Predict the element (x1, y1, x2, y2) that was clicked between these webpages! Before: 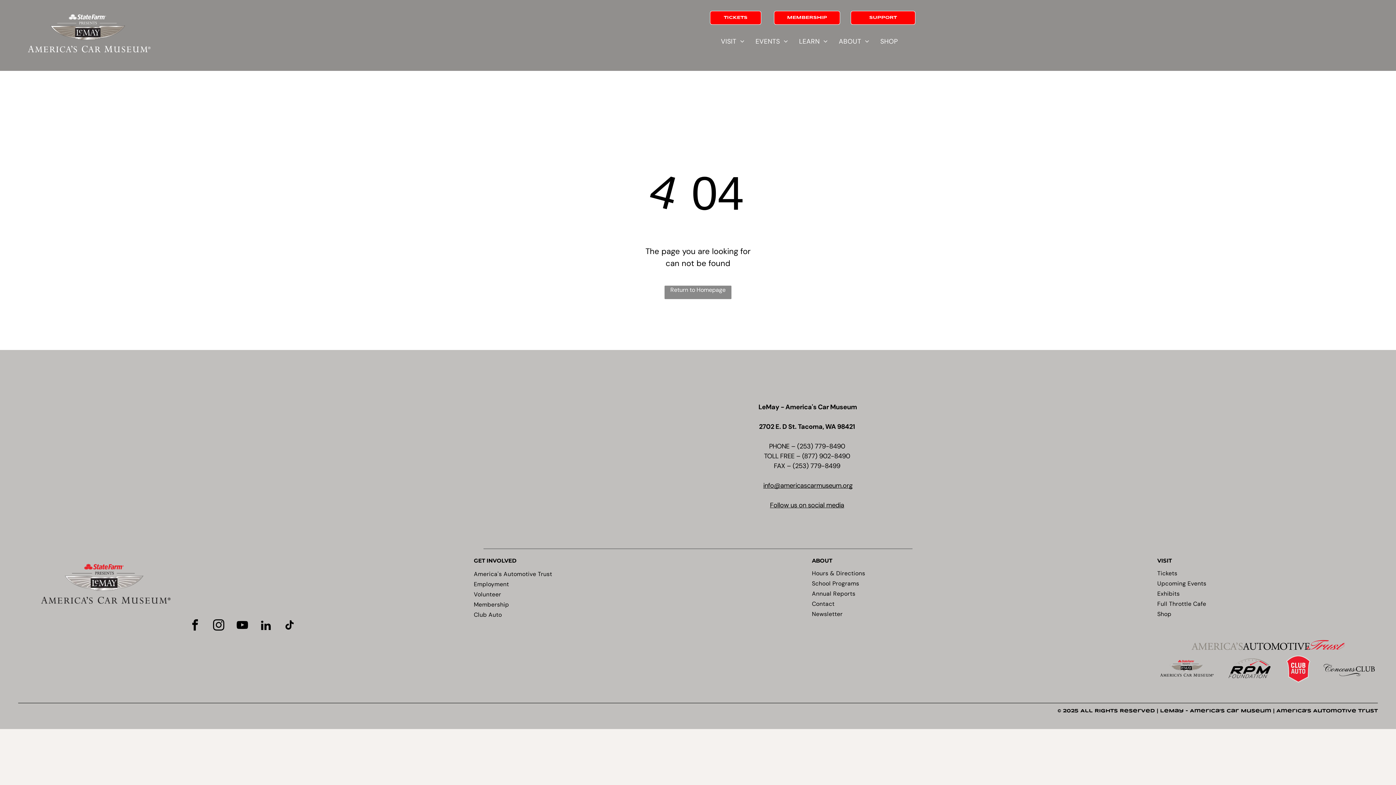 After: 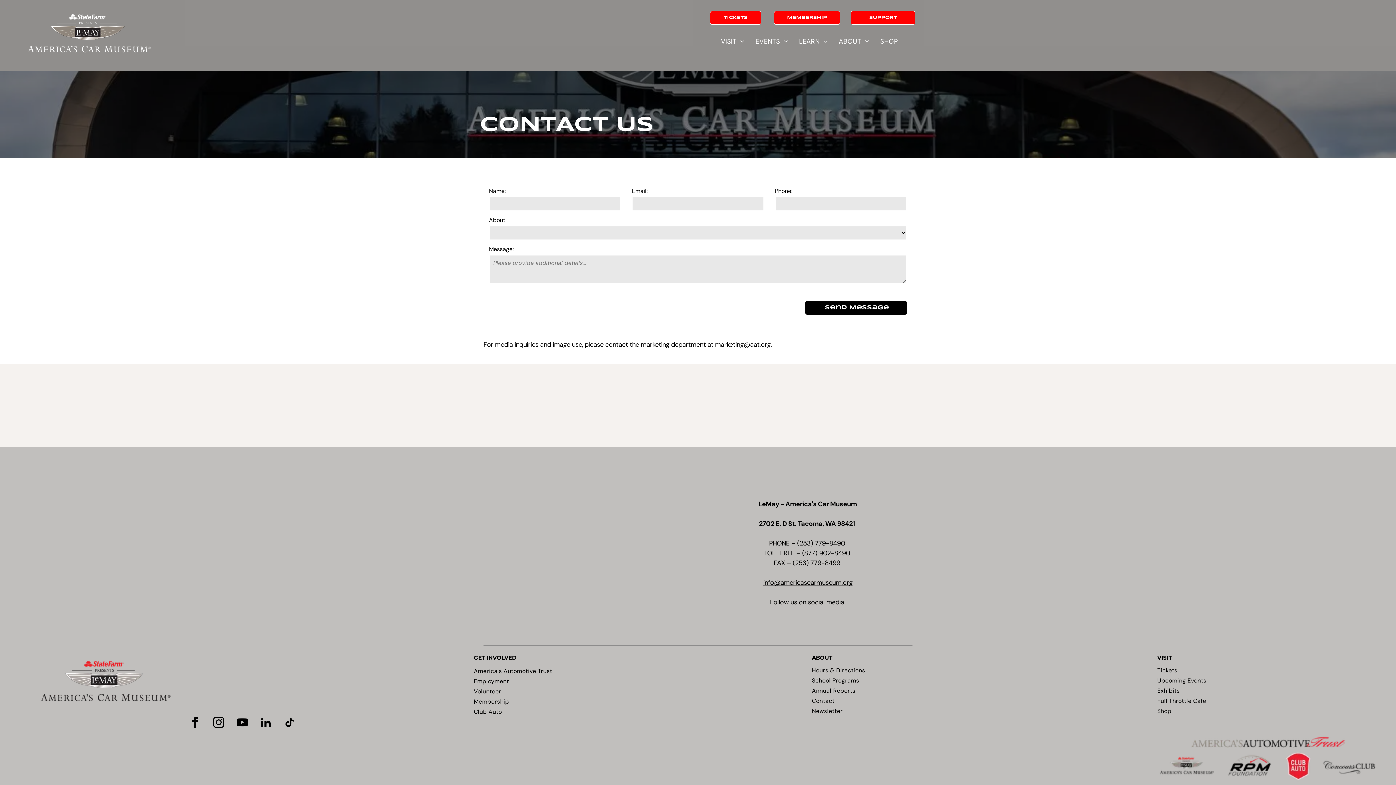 Action: bbox: (812, 599, 915, 609) label: Contact